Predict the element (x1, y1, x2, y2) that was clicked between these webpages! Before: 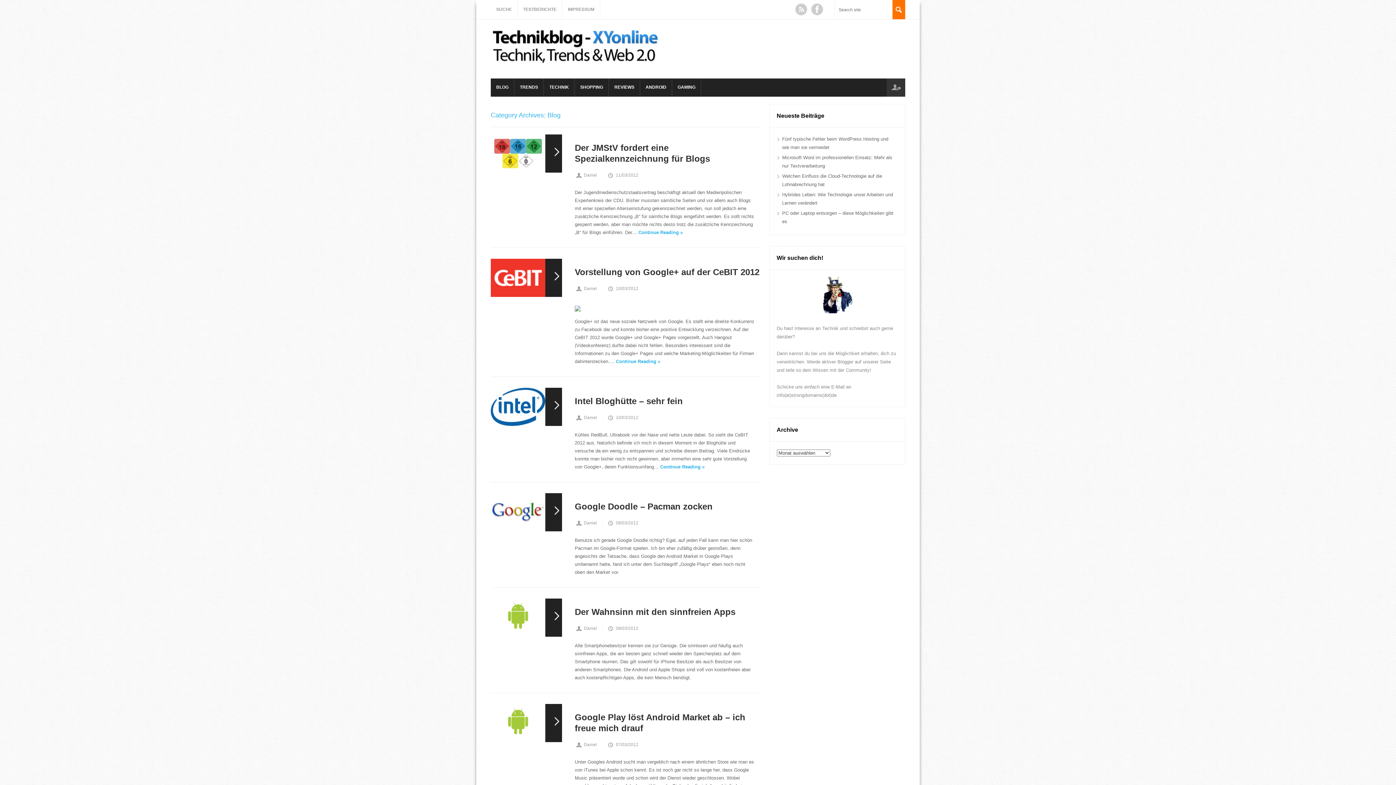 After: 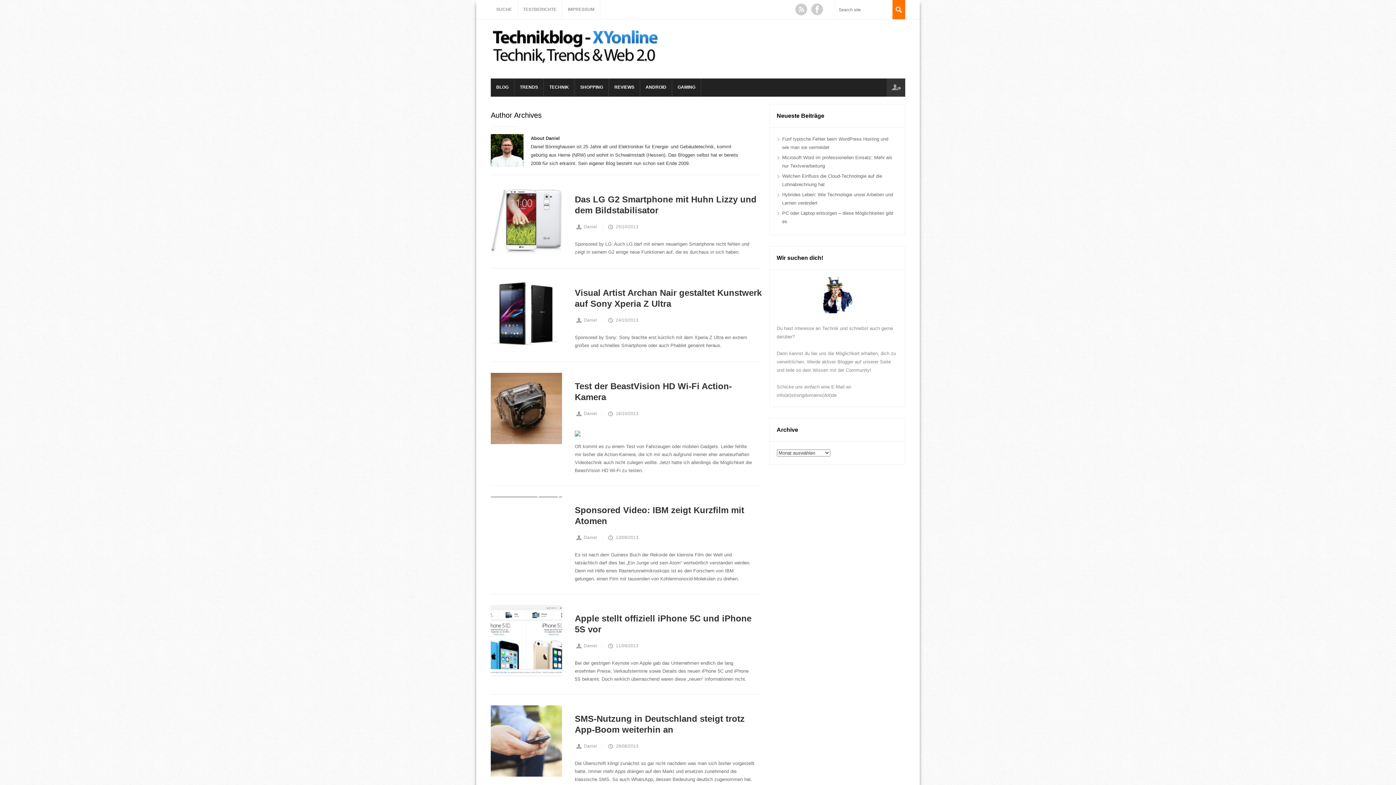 Action: label: Daniel bbox: (574, 742, 602, 747)